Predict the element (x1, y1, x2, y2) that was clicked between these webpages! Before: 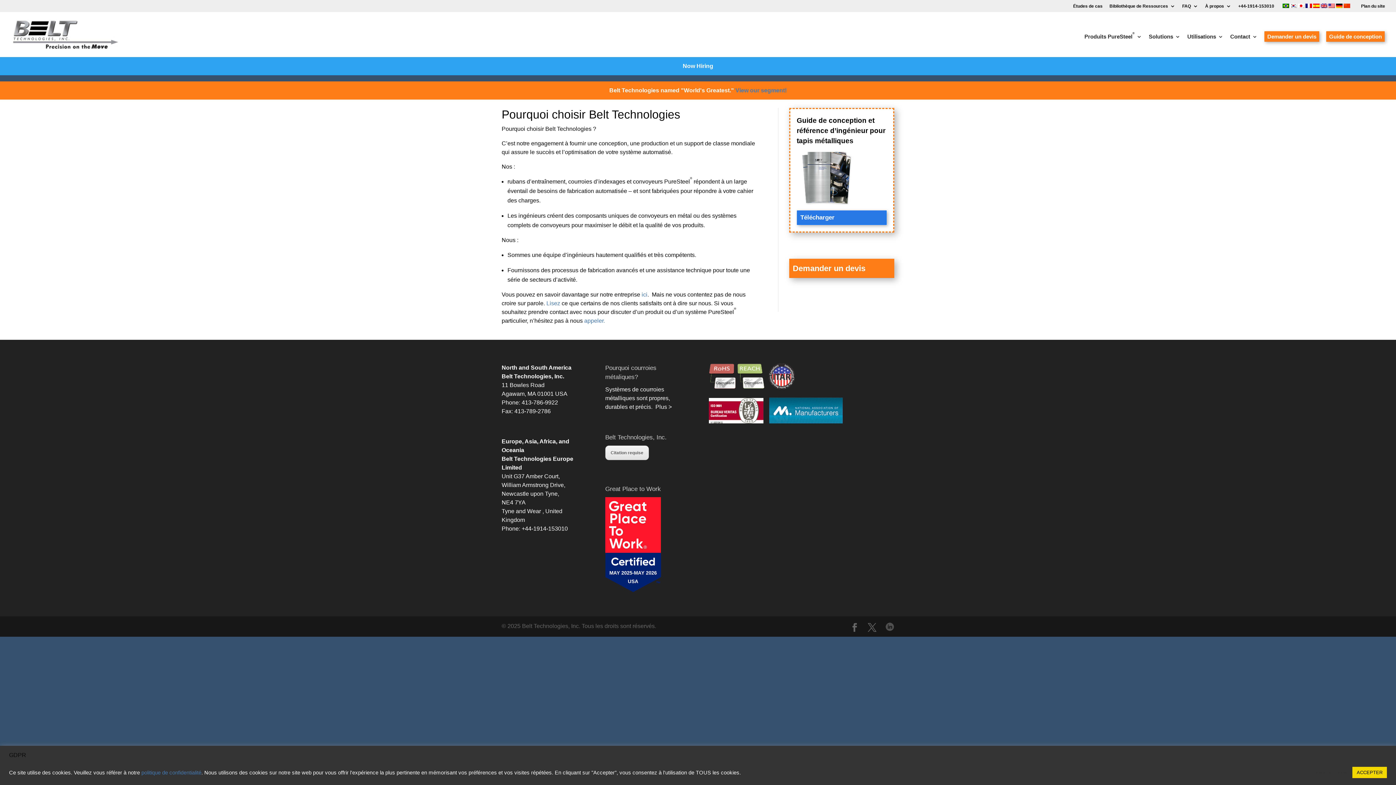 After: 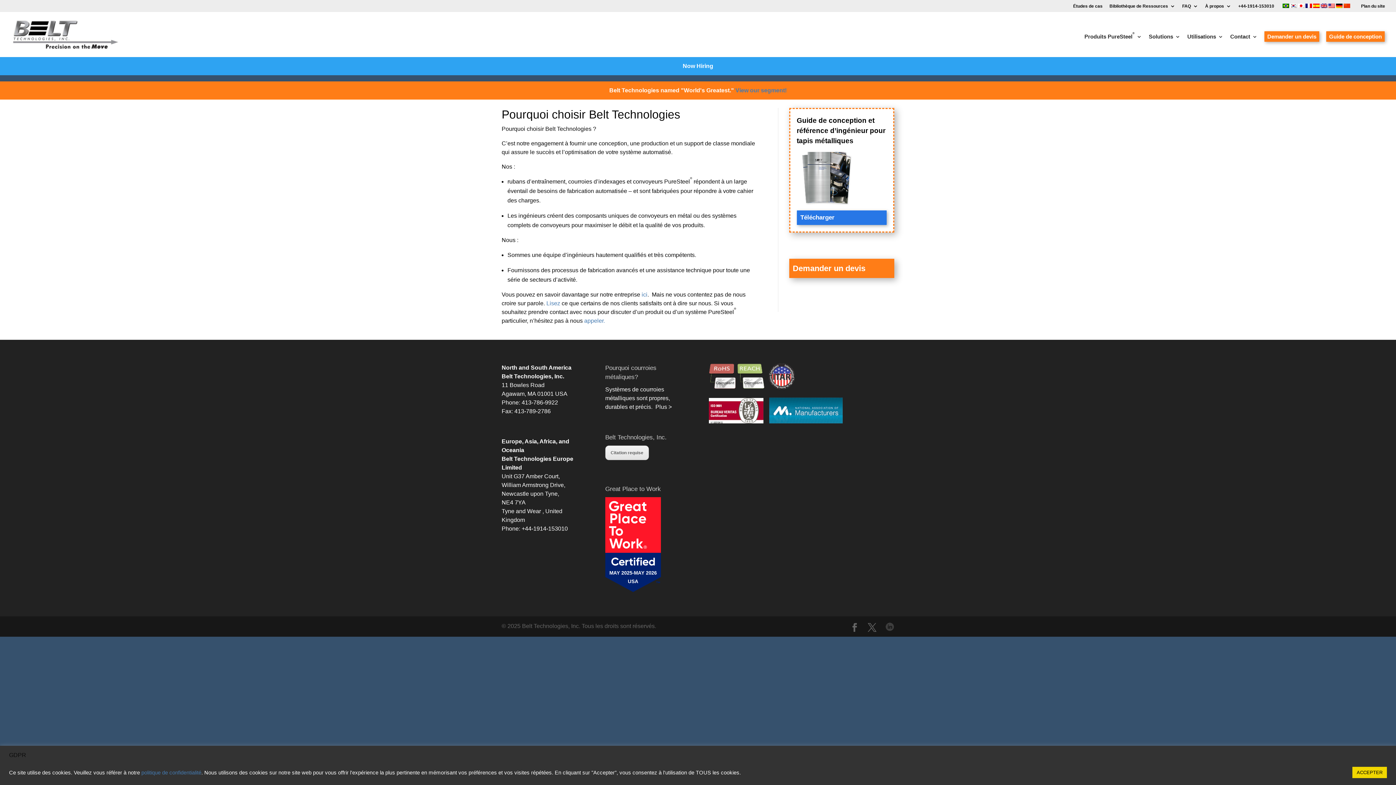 Action: bbox: (885, 622, 894, 635)